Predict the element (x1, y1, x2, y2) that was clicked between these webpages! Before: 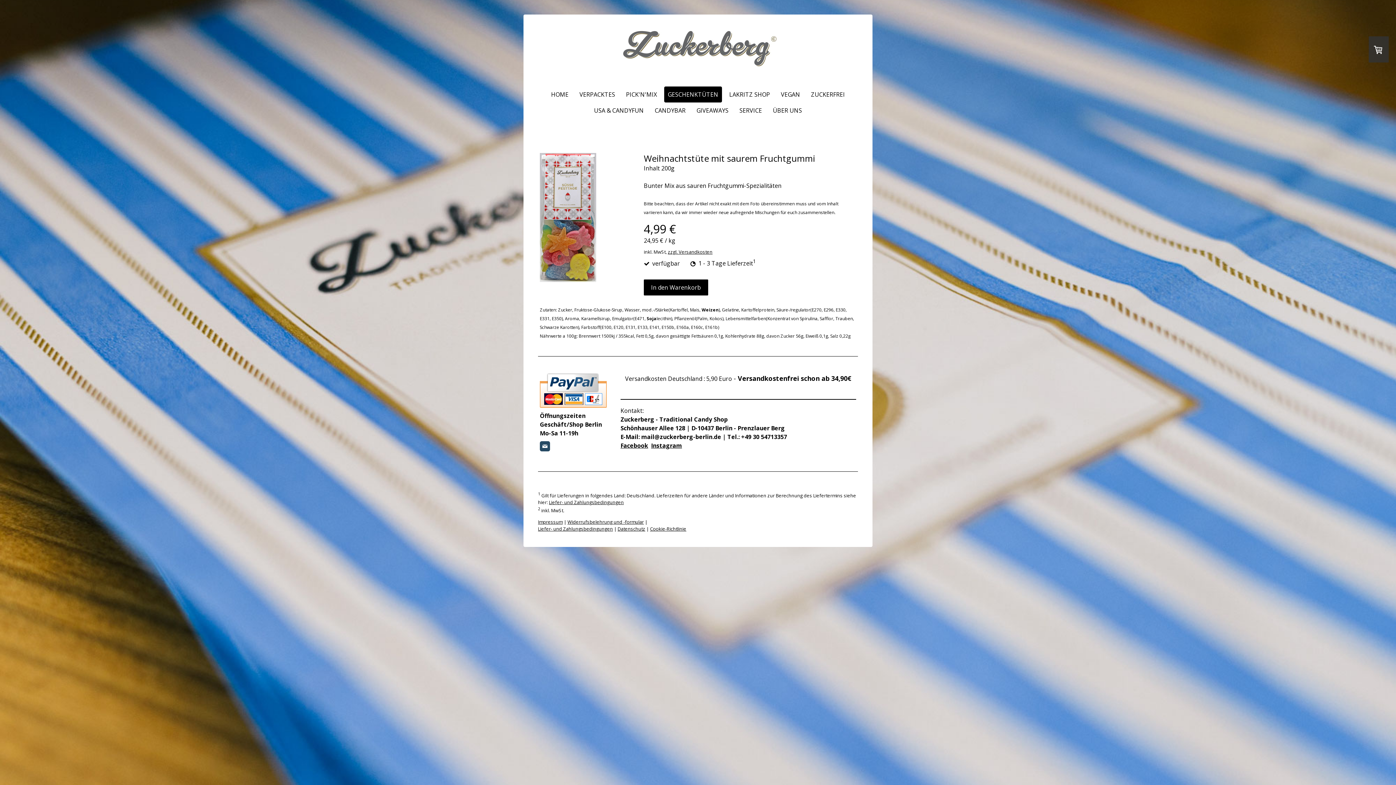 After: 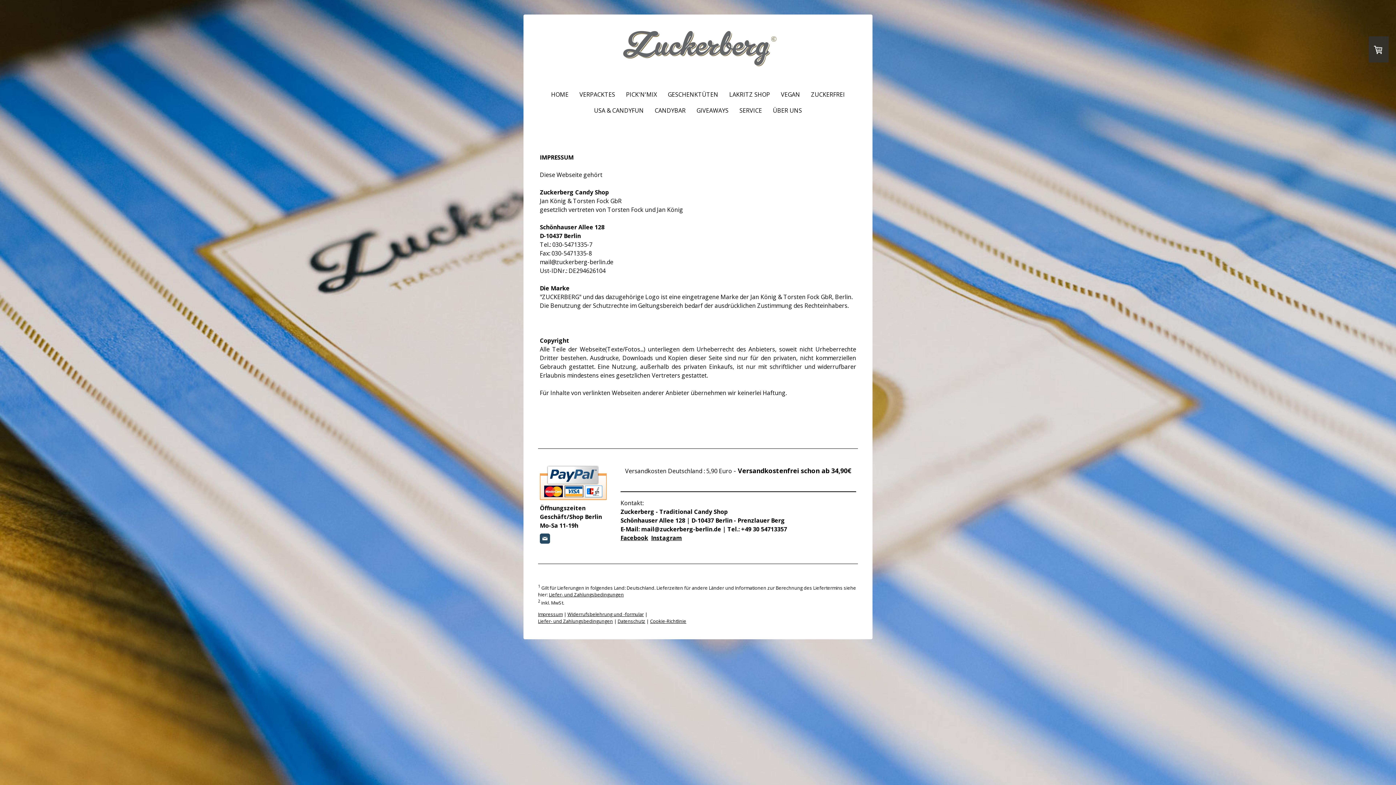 Action: bbox: (538, 518, 562, 525) label: Impressum